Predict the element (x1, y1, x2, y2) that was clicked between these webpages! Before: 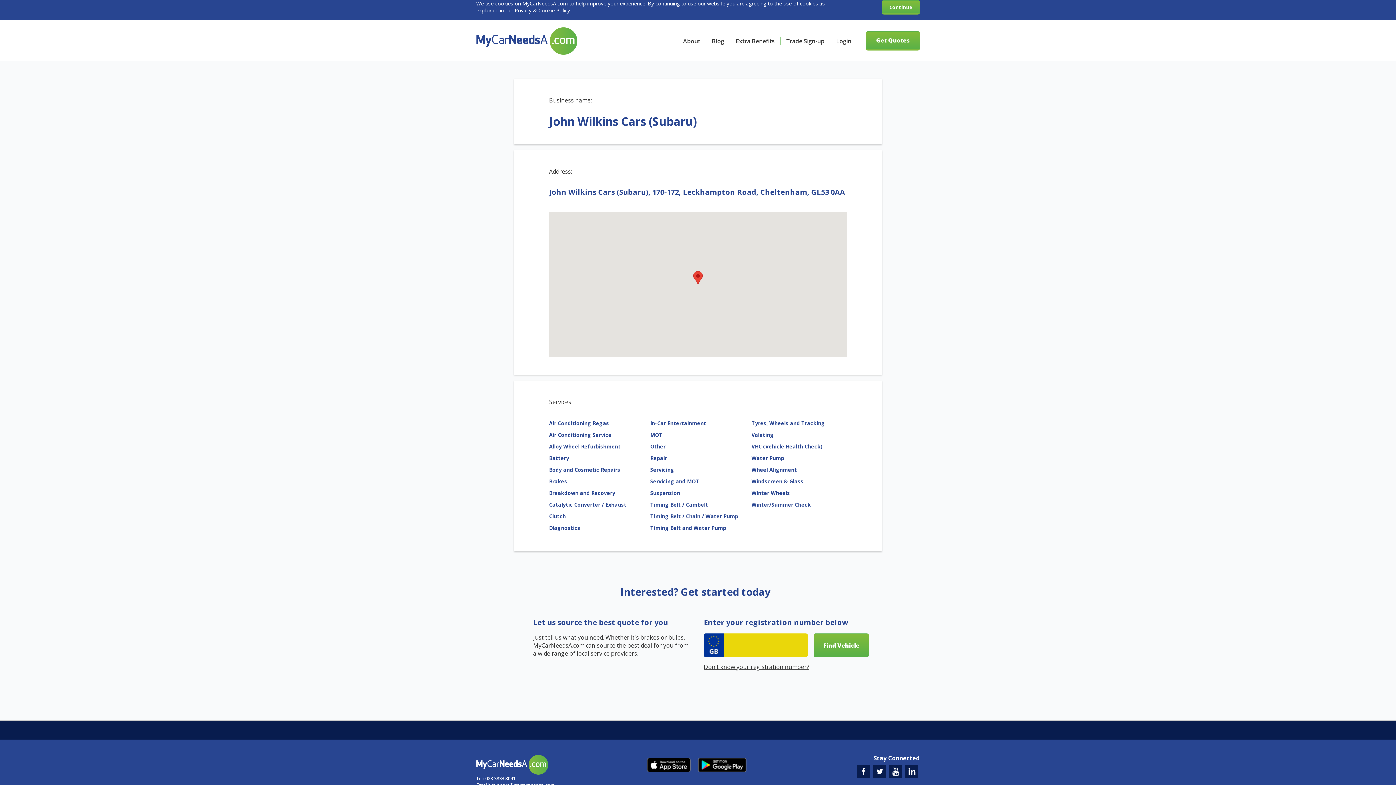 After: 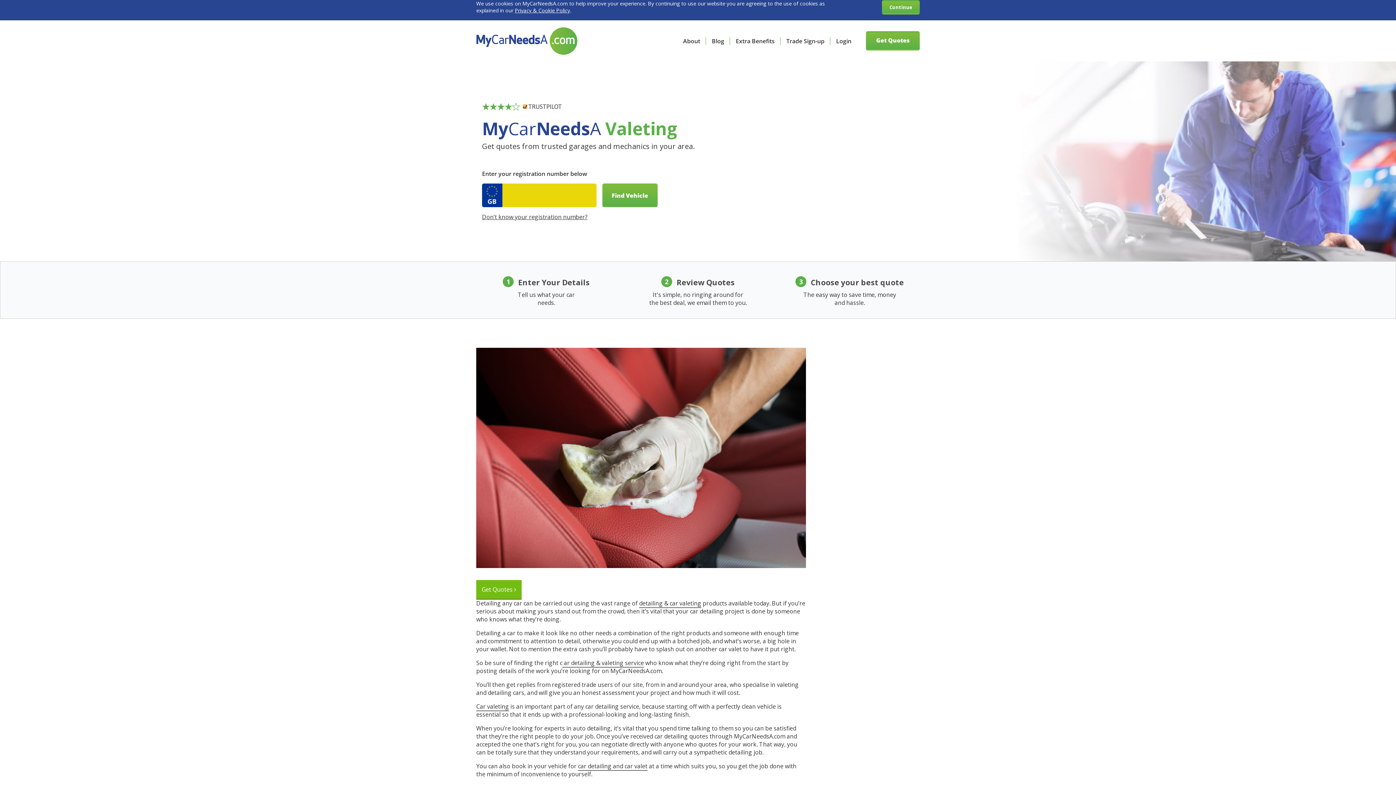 Action: bbox: (751, 431, 773, 438) label: Valeting